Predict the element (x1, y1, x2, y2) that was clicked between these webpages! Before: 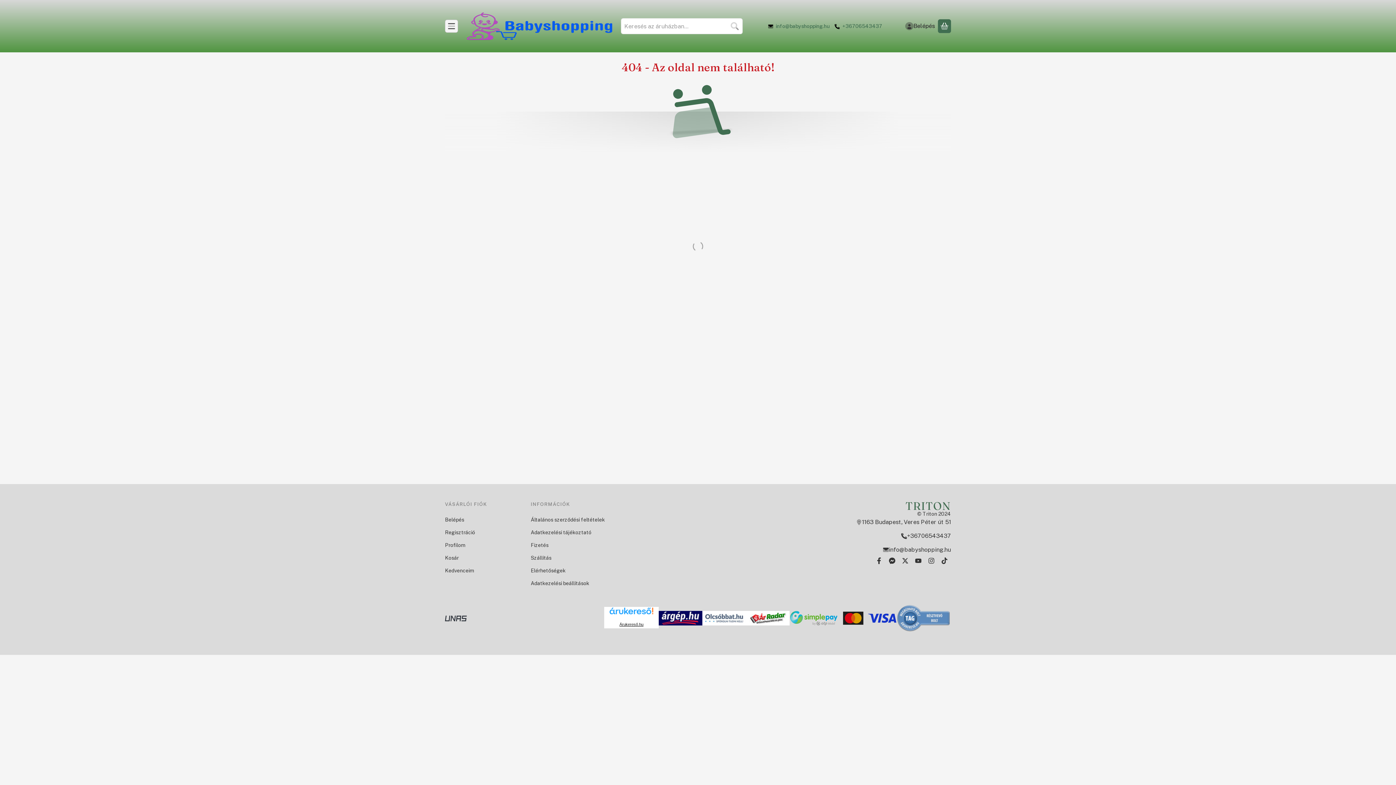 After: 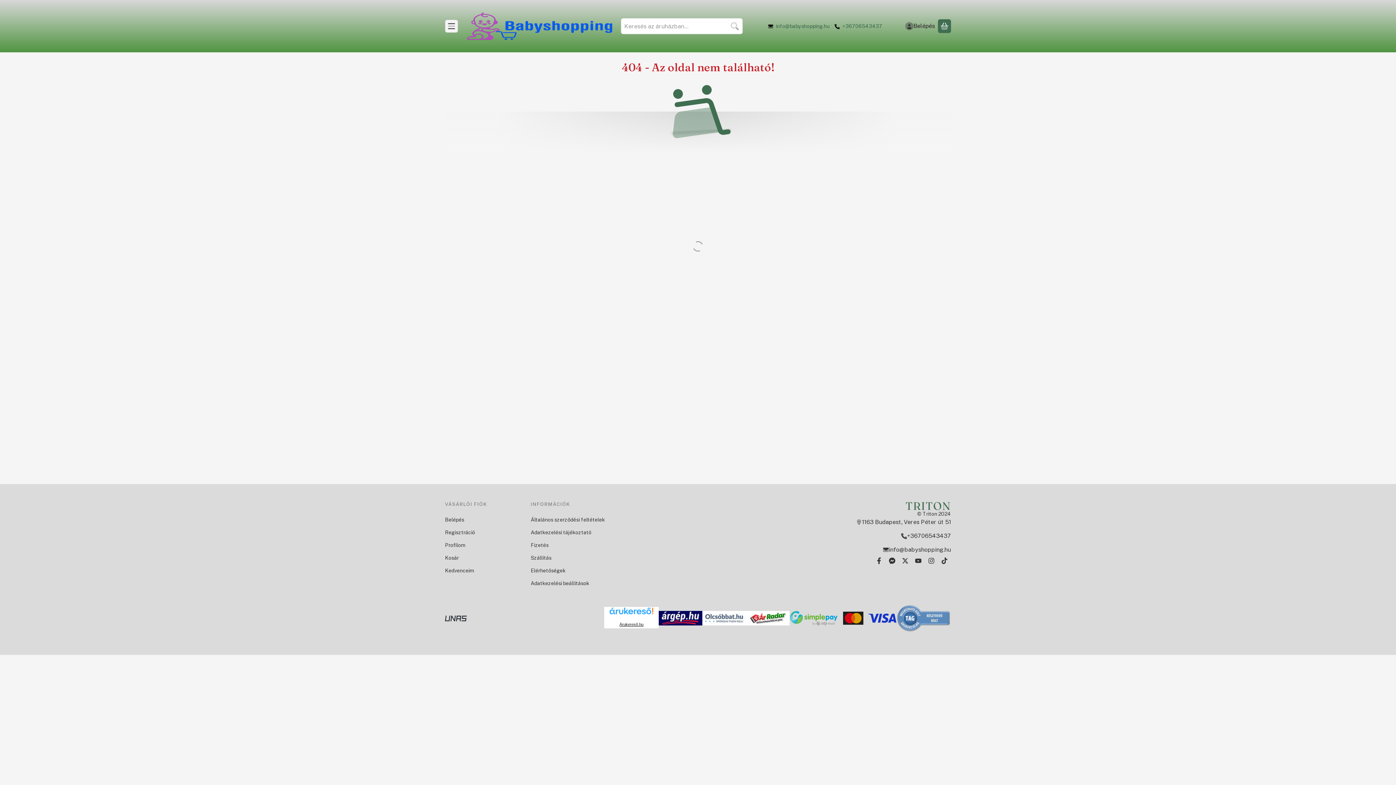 Action: bbox: (896, 614, 951, 621)